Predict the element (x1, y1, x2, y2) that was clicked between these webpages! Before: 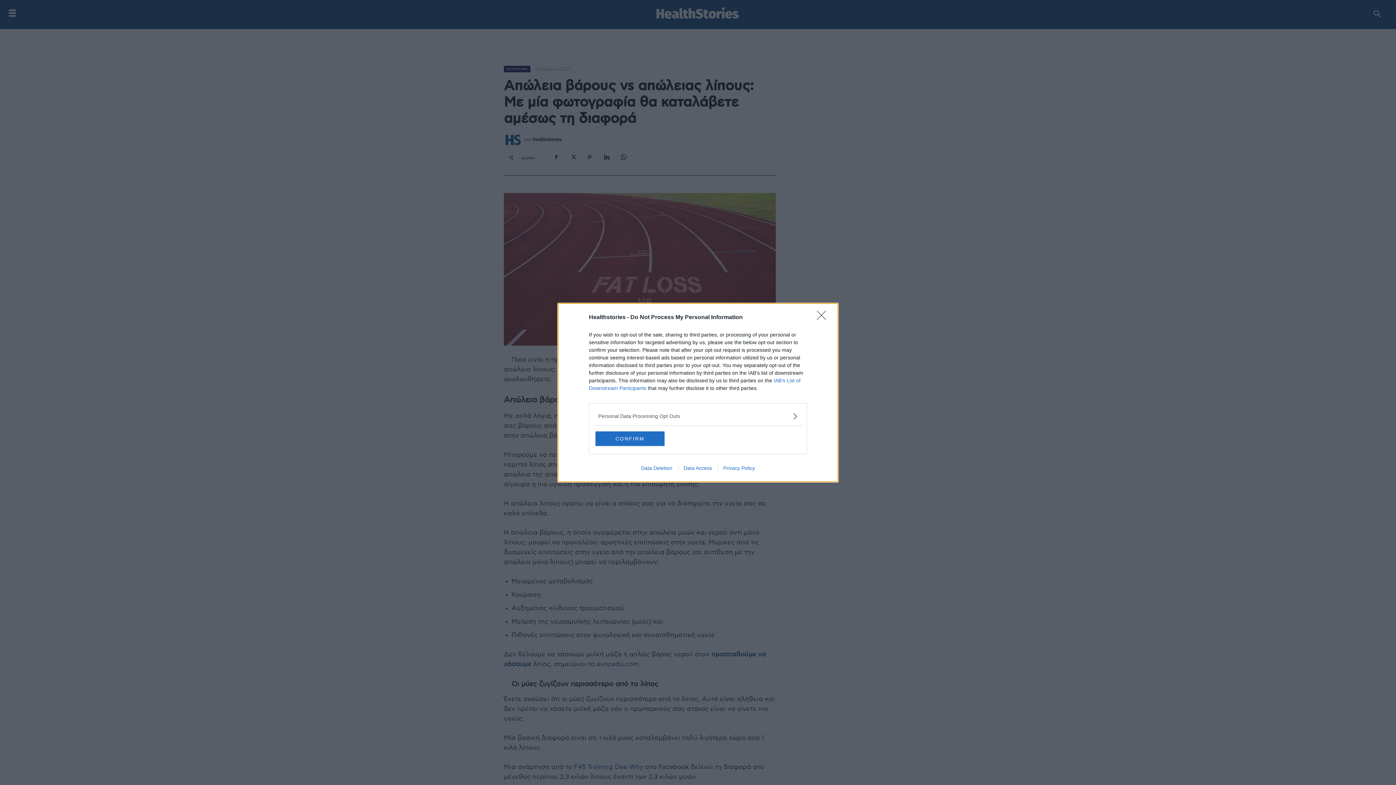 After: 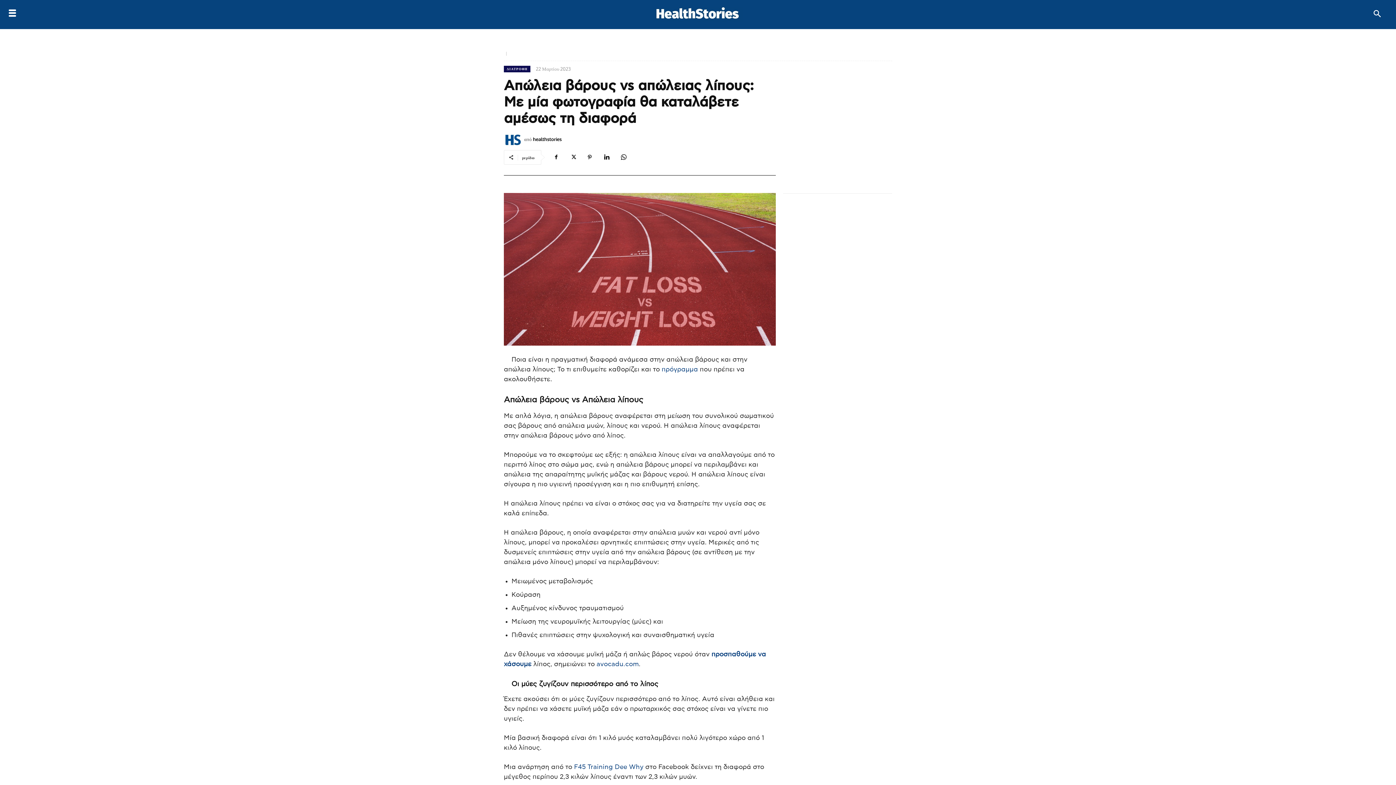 Action: label: Close bbox: (817, 310, 830, 324)